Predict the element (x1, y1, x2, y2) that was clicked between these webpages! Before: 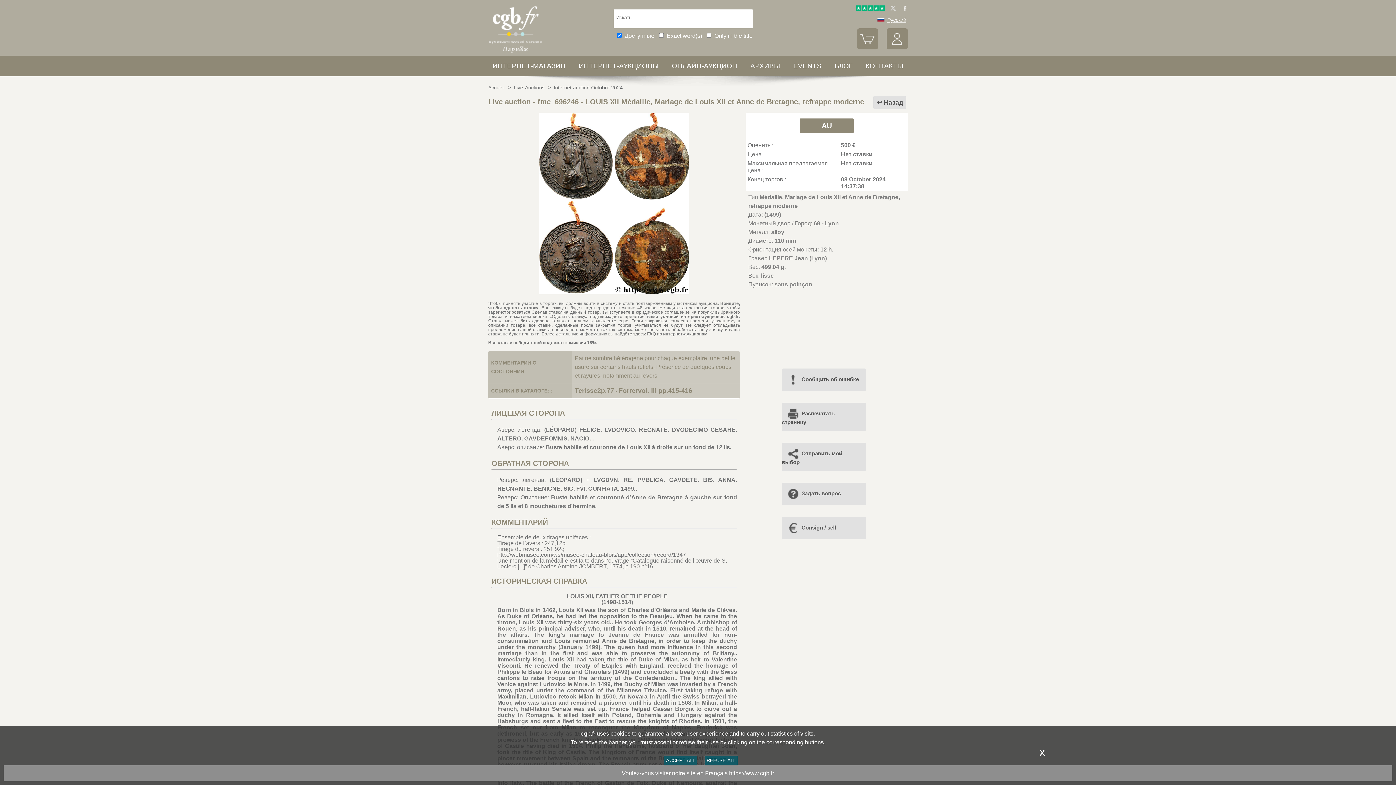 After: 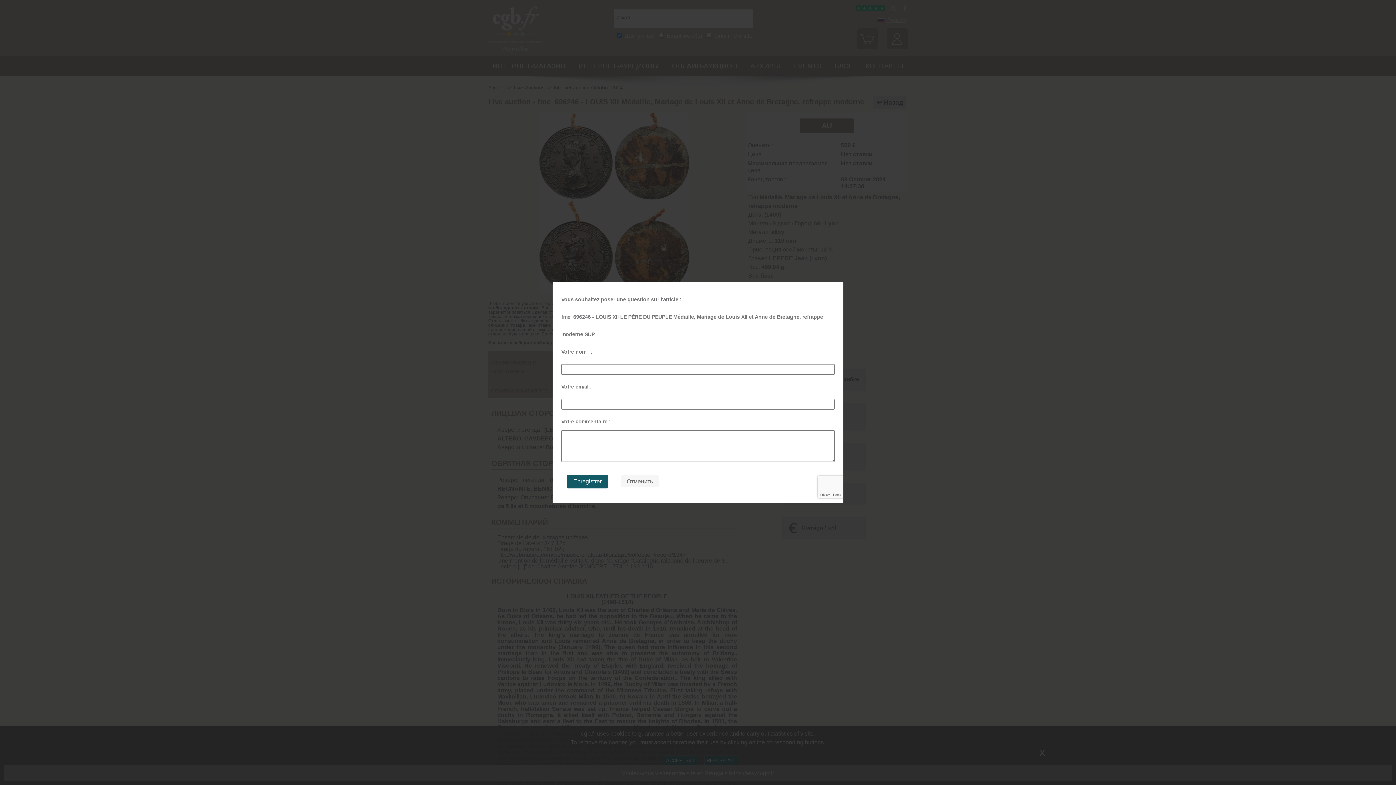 Action: bbox: (782, 484, 846, 502) label: Задать вопрос